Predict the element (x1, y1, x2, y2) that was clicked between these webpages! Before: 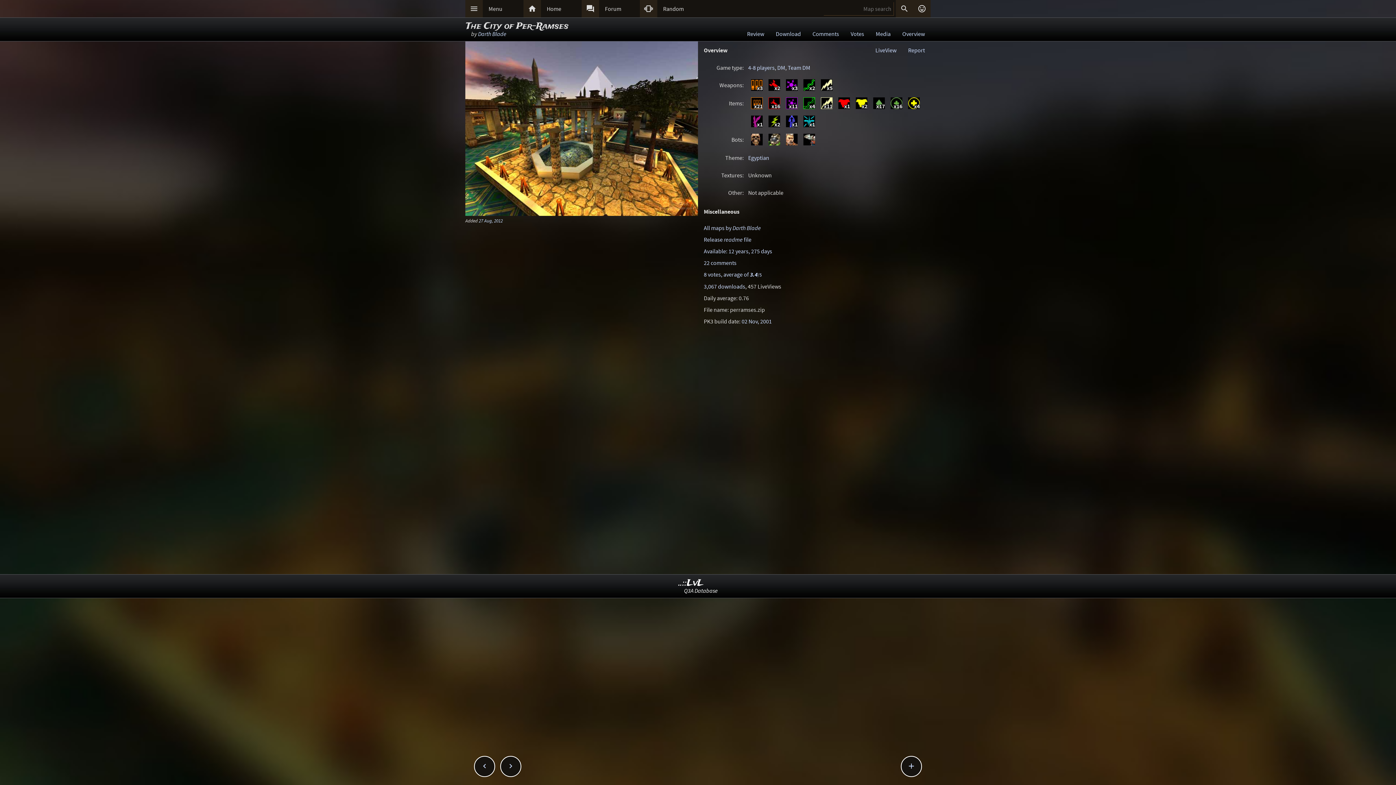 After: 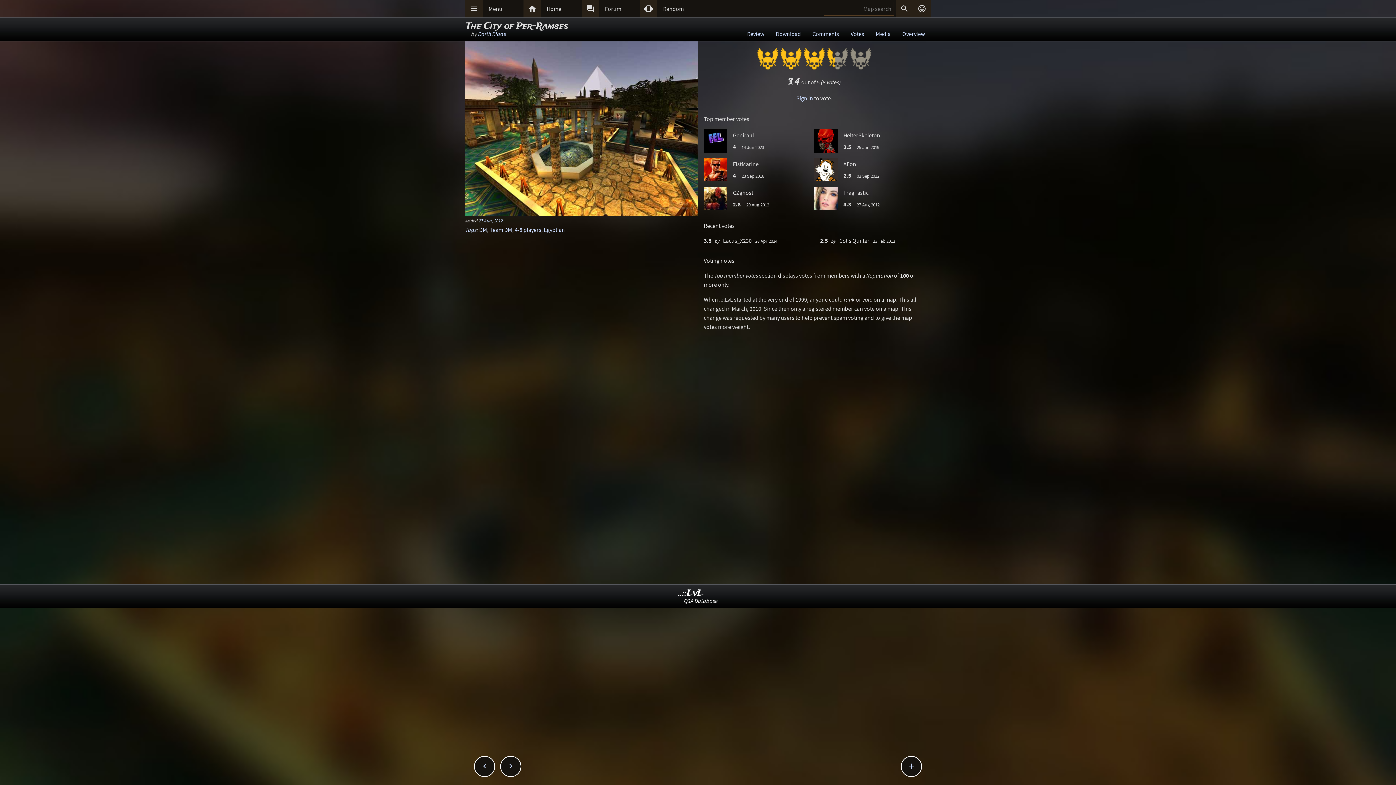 Action: bbox: (704, 270, 761, 278) label: 8 votes, average of 3.4/5